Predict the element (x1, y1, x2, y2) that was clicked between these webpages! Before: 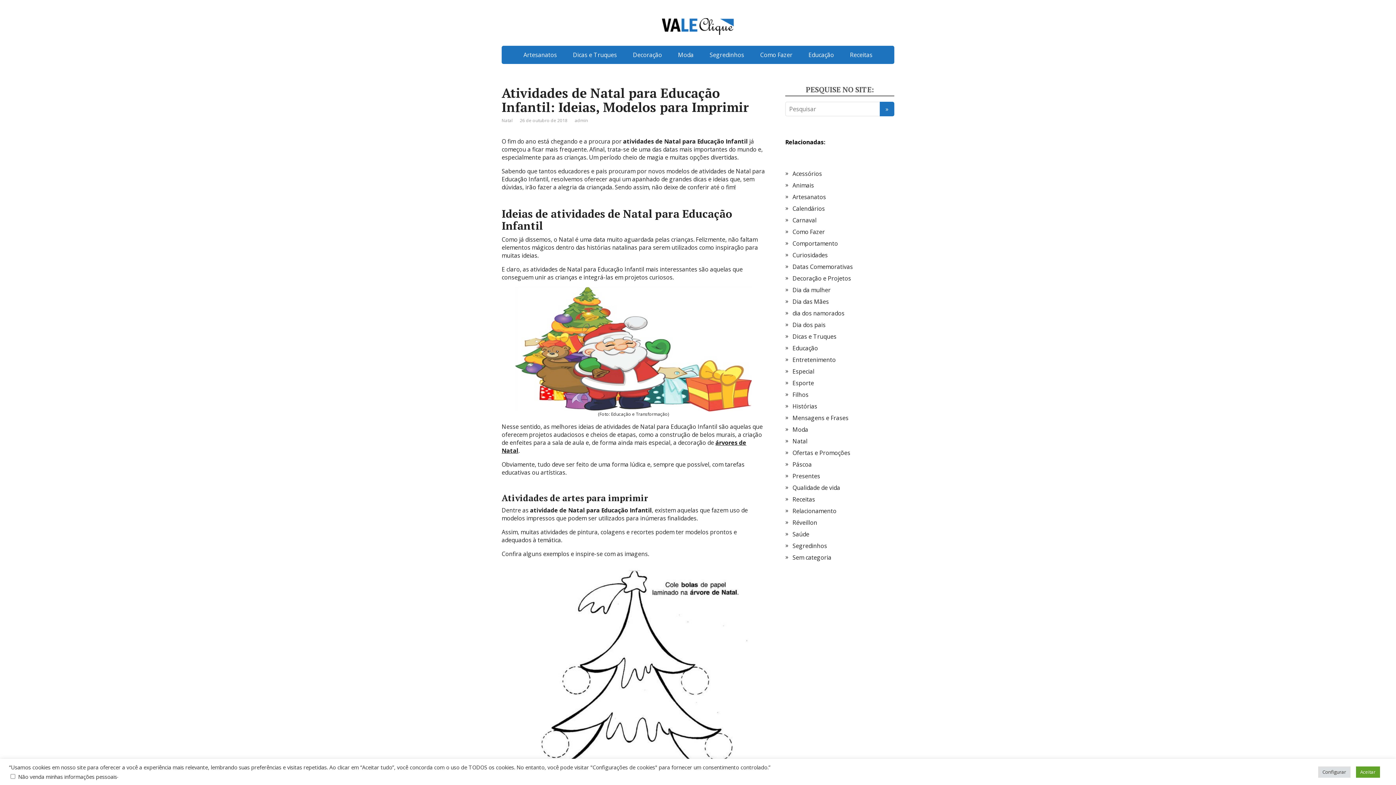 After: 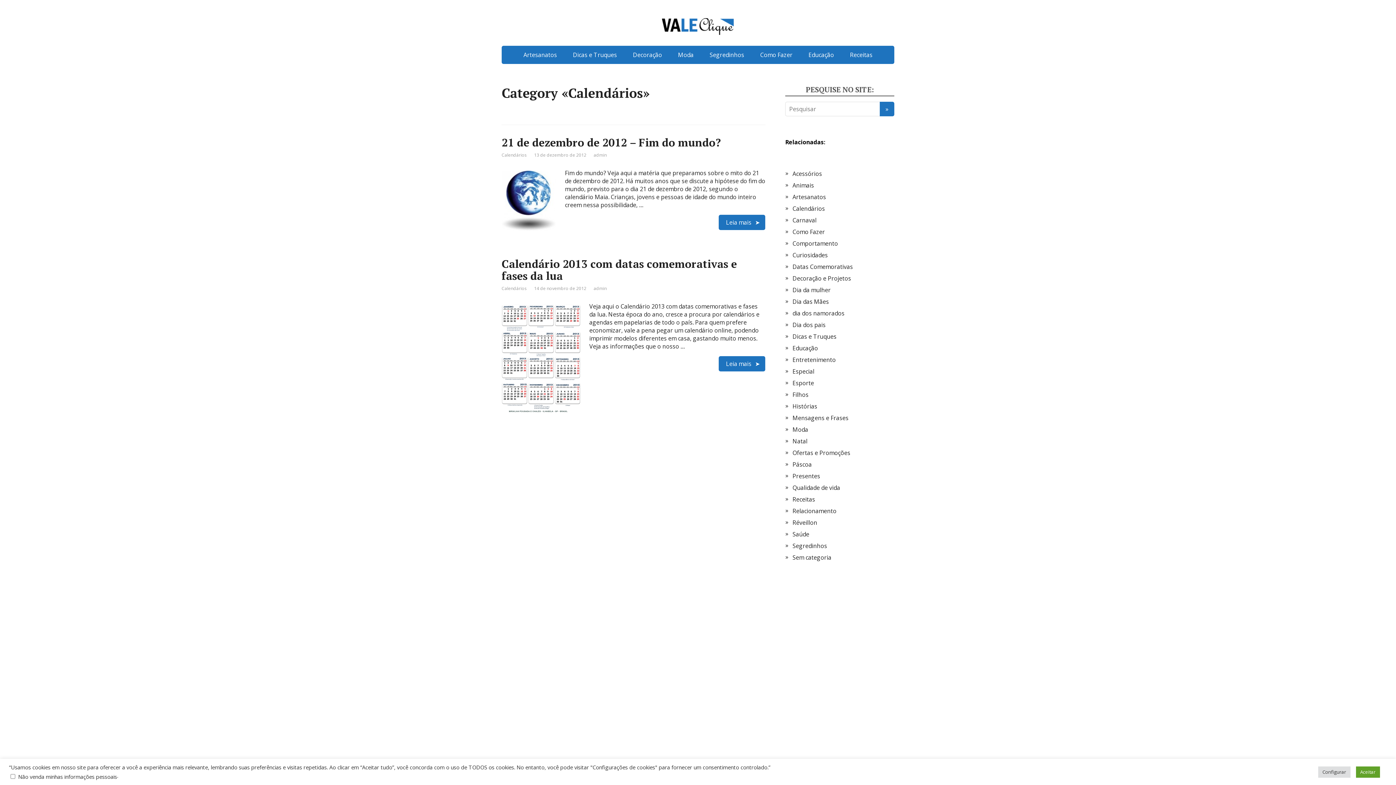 Action: bbox: (792, 204, 825, 212) label: Calendários